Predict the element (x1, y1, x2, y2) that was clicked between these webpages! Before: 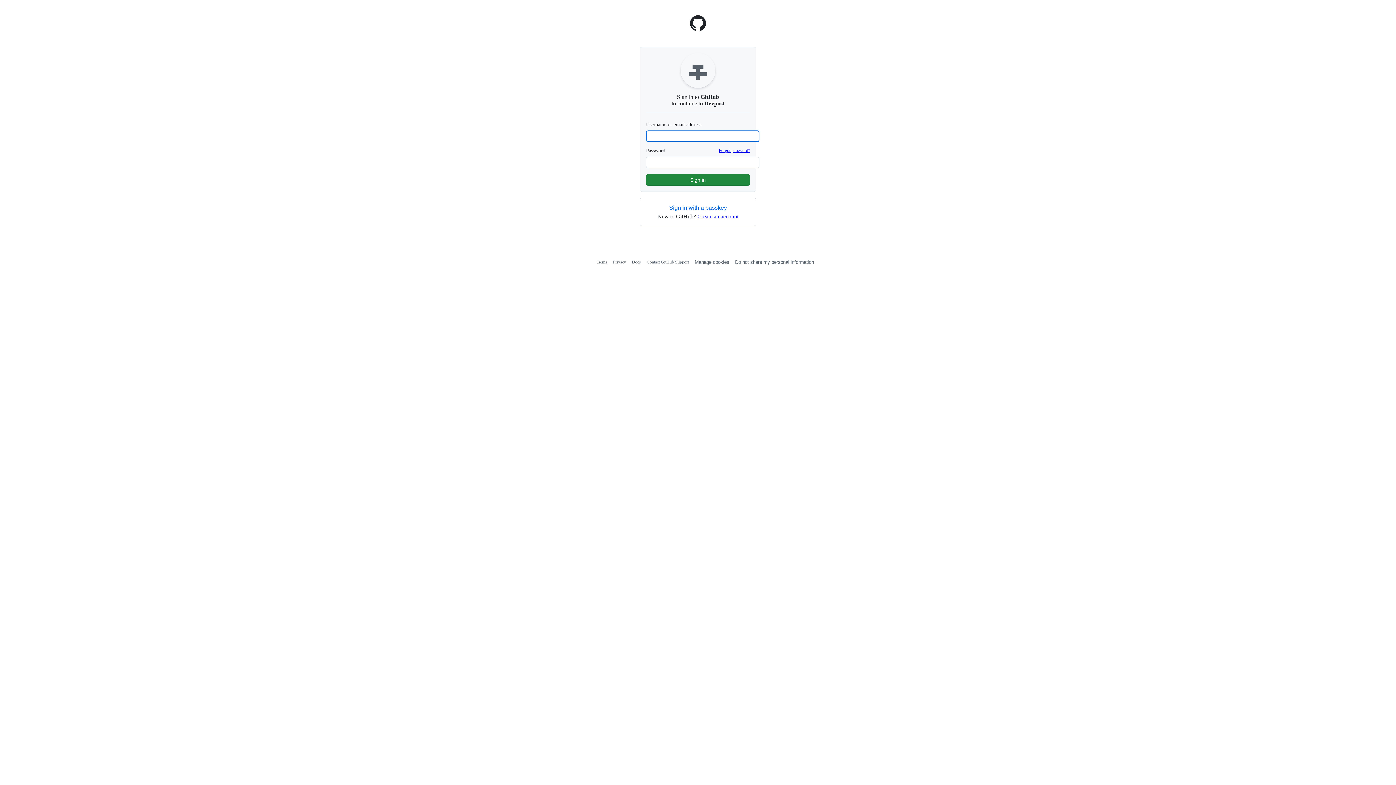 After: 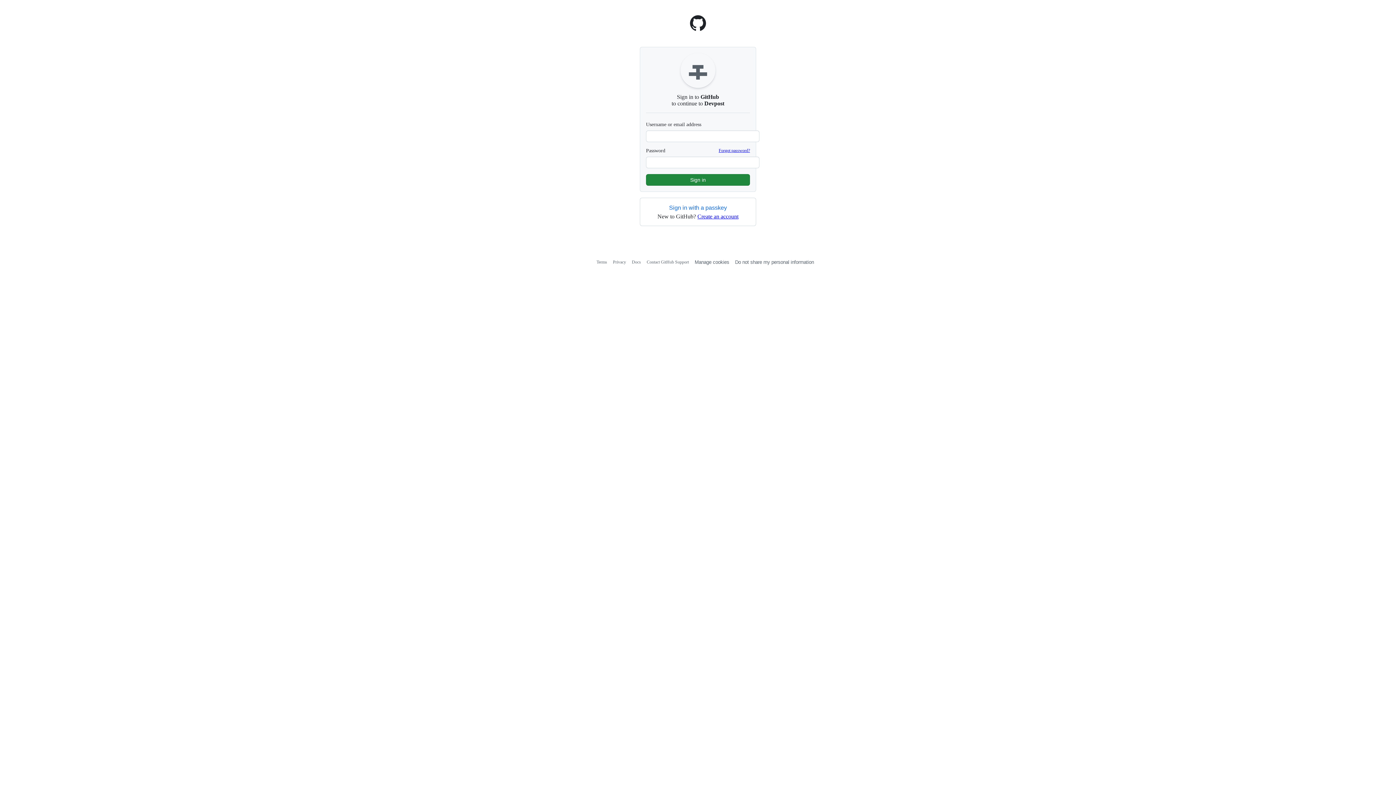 Action: bbox: (689, 25, 706, 32) label: Homepage